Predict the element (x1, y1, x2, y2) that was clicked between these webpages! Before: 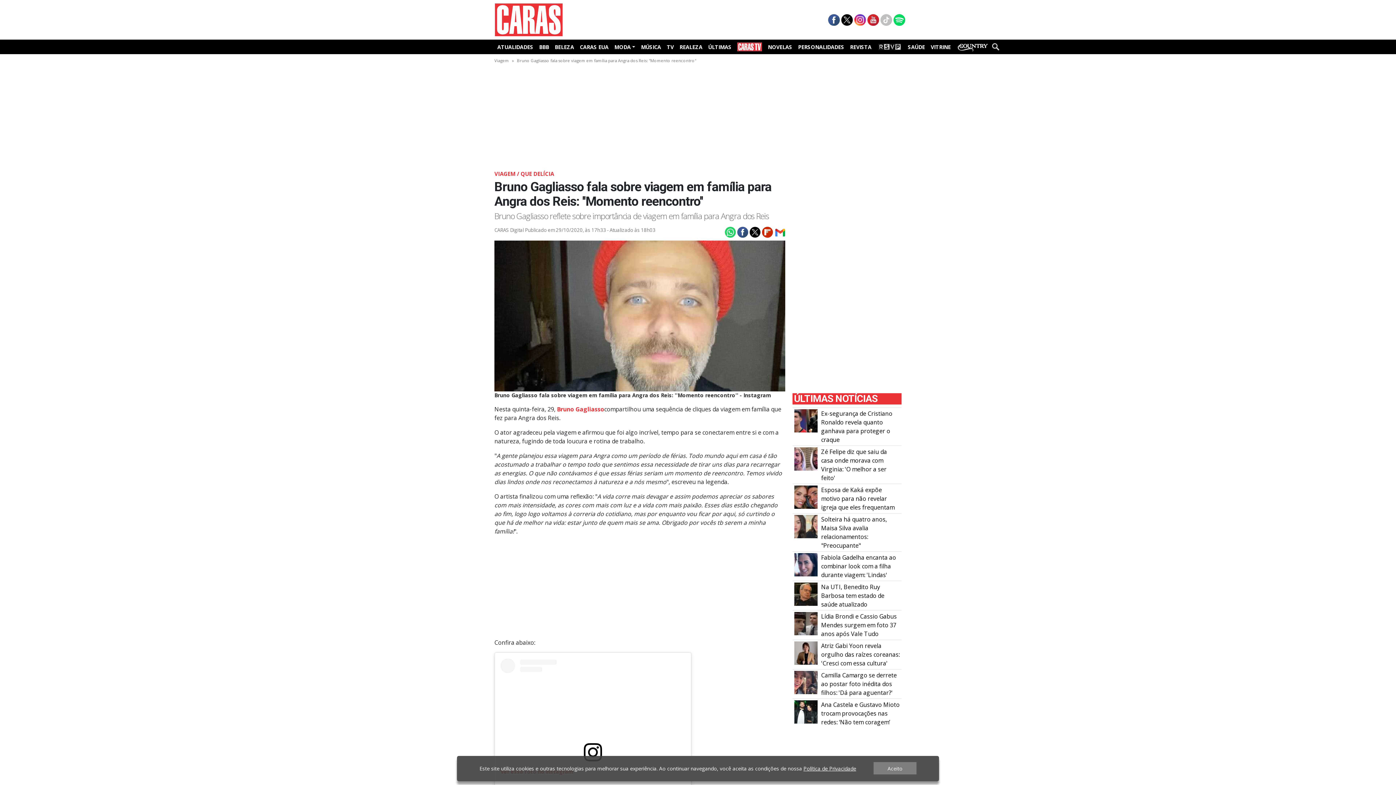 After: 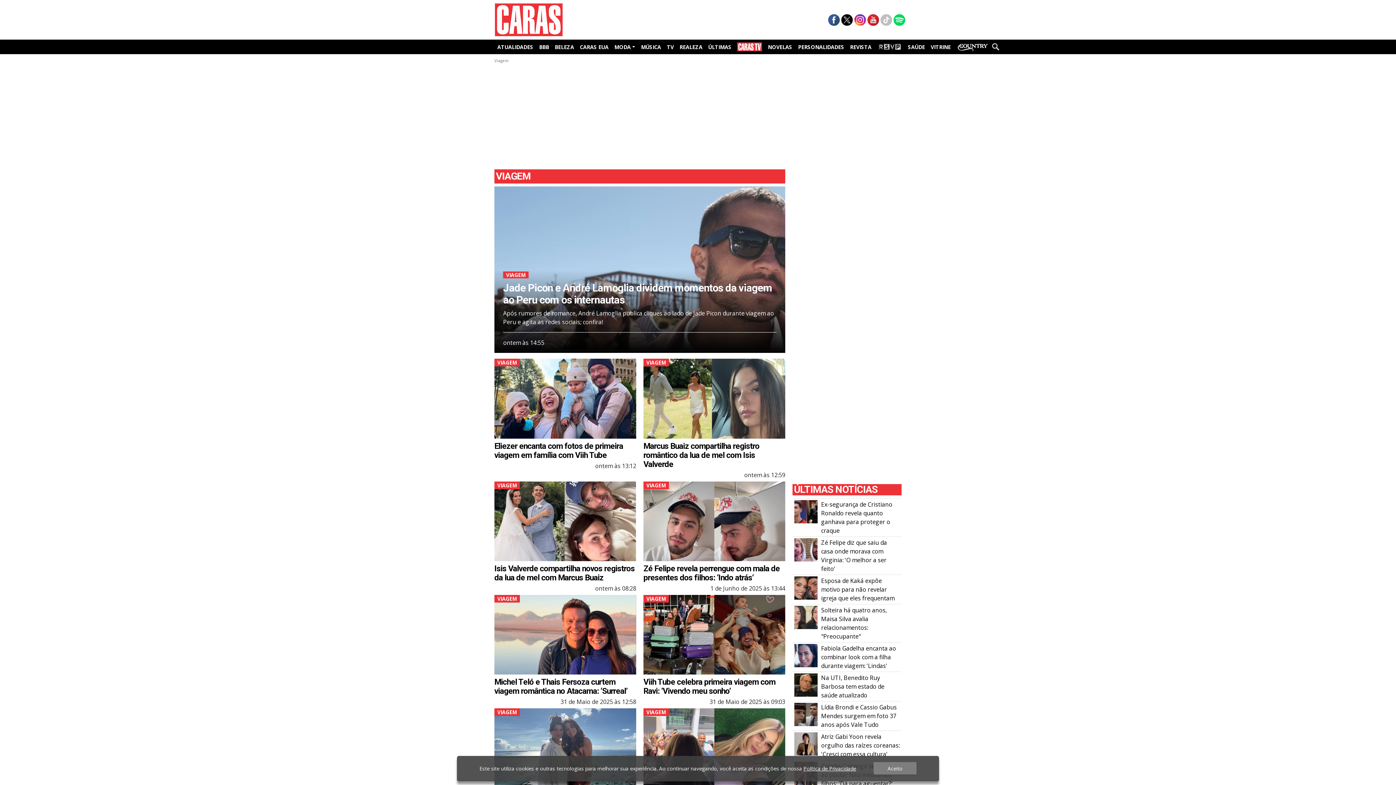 Action: bbox: (494, 57, 509, 63) label: Viagem